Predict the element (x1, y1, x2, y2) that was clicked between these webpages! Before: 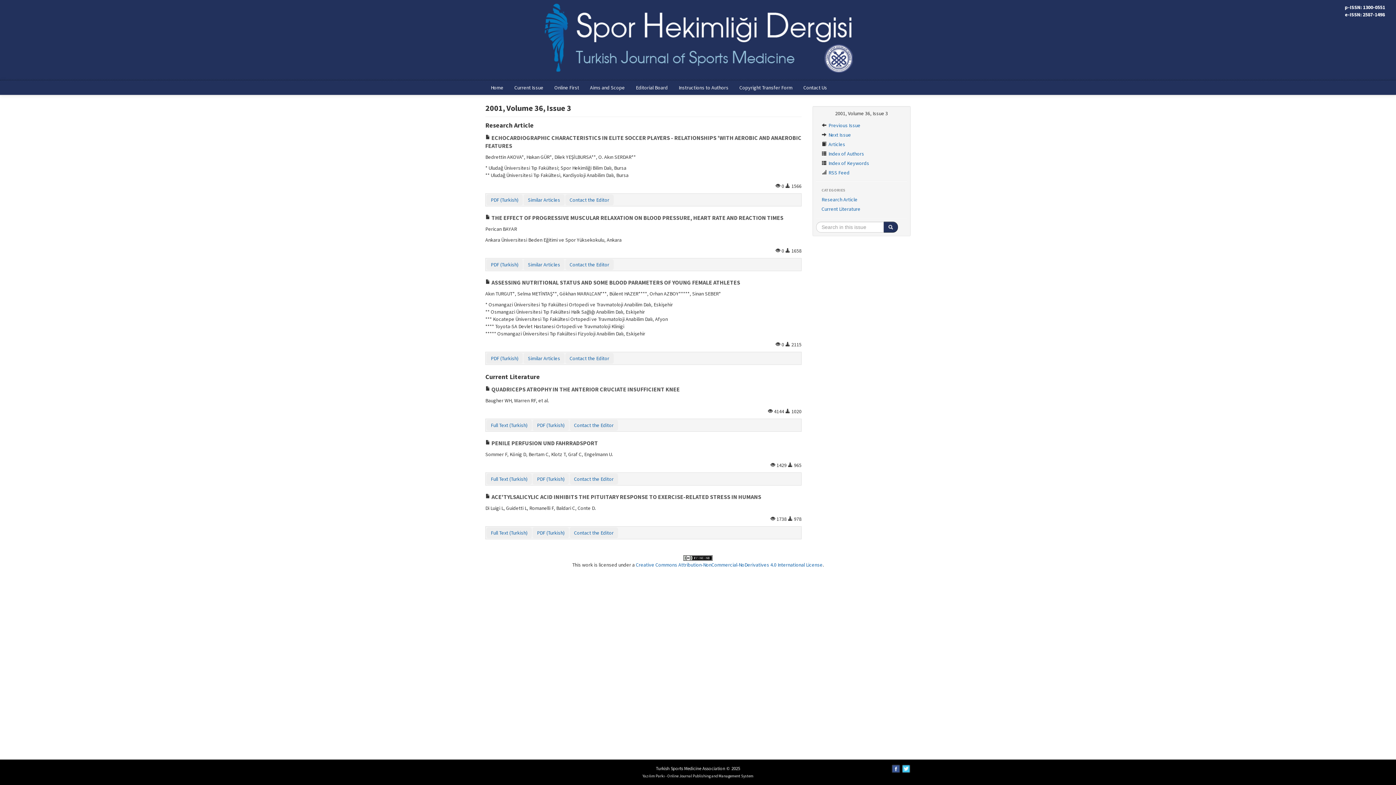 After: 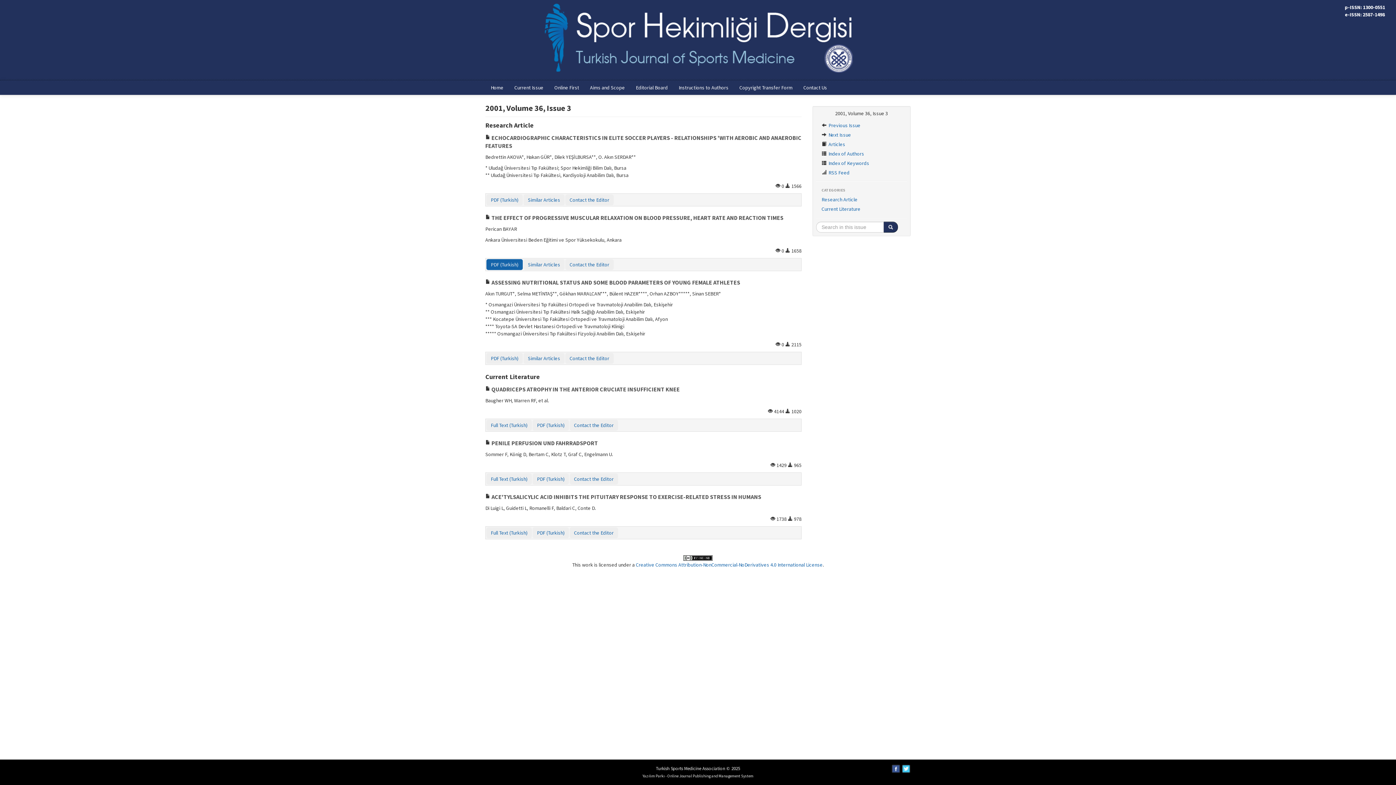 Action: label: PDF (Turkish) bbox: (486, 259, 522, 270)